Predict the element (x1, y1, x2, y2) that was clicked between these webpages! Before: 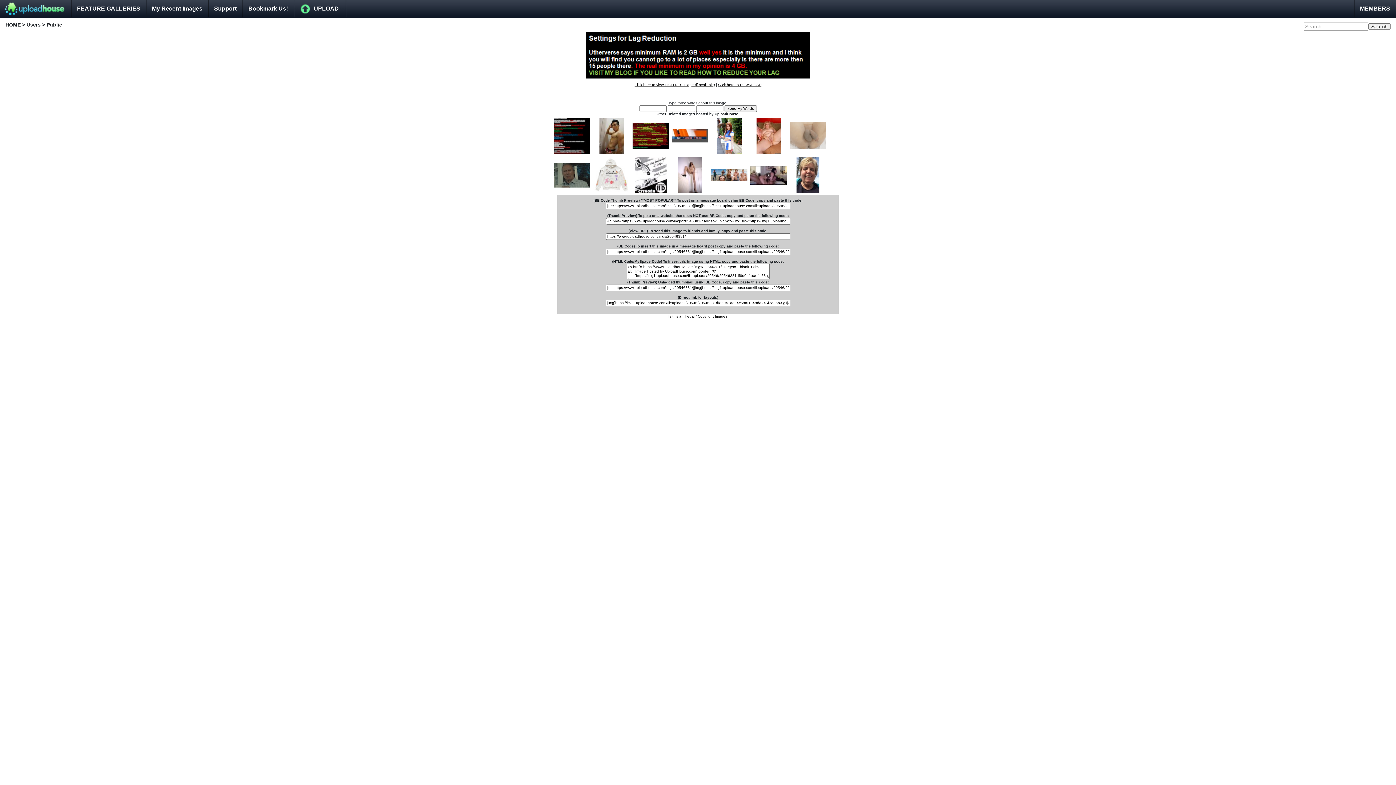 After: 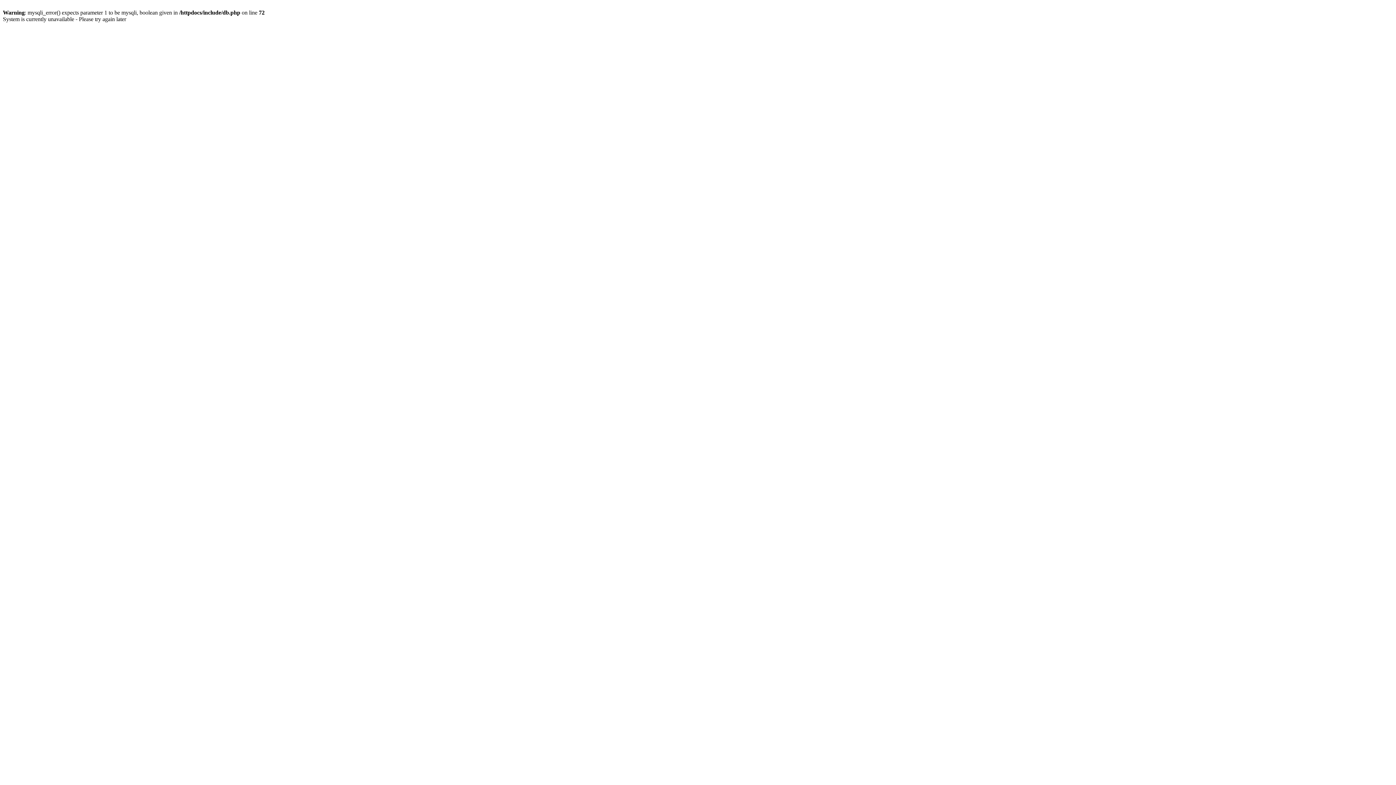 Action: label: UPLOAD bbox: (293, 0, 346, 17)